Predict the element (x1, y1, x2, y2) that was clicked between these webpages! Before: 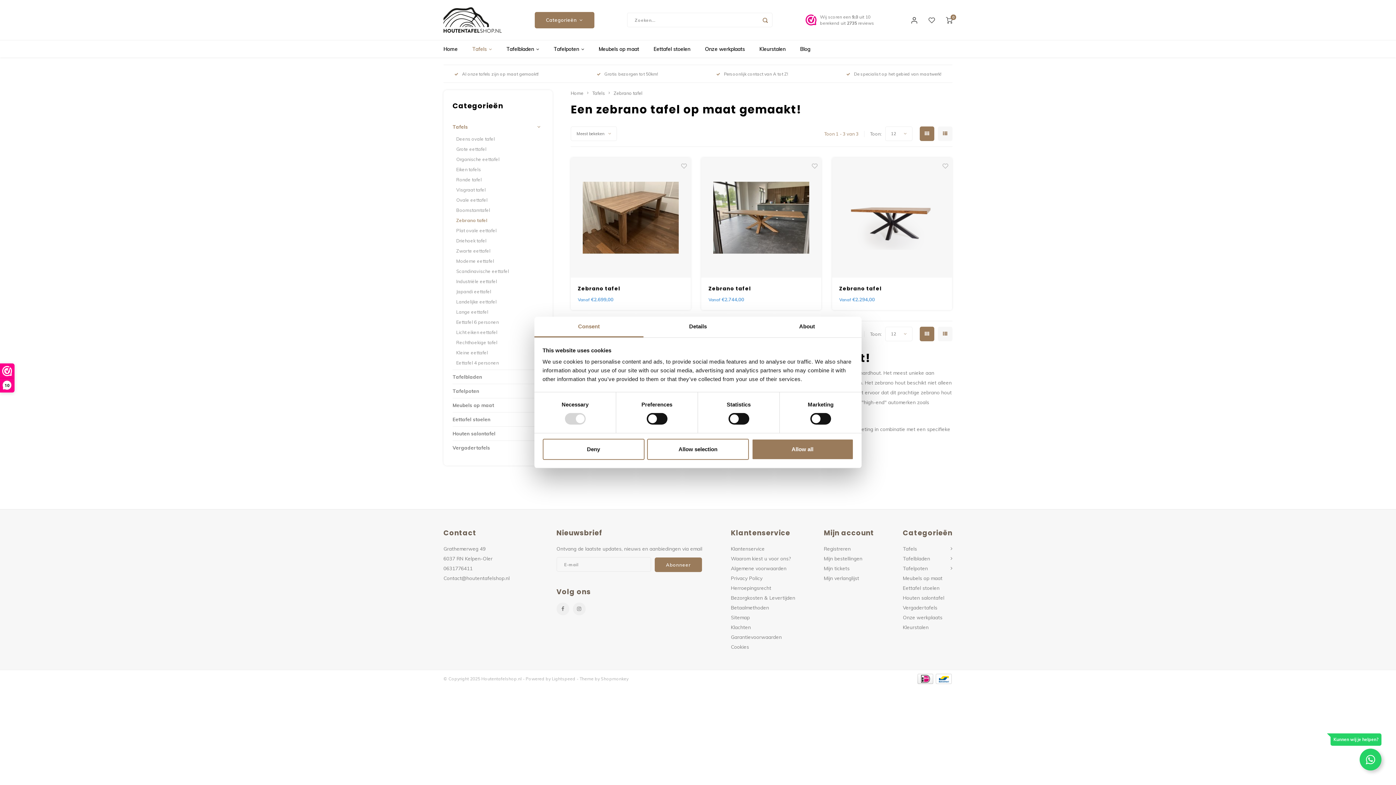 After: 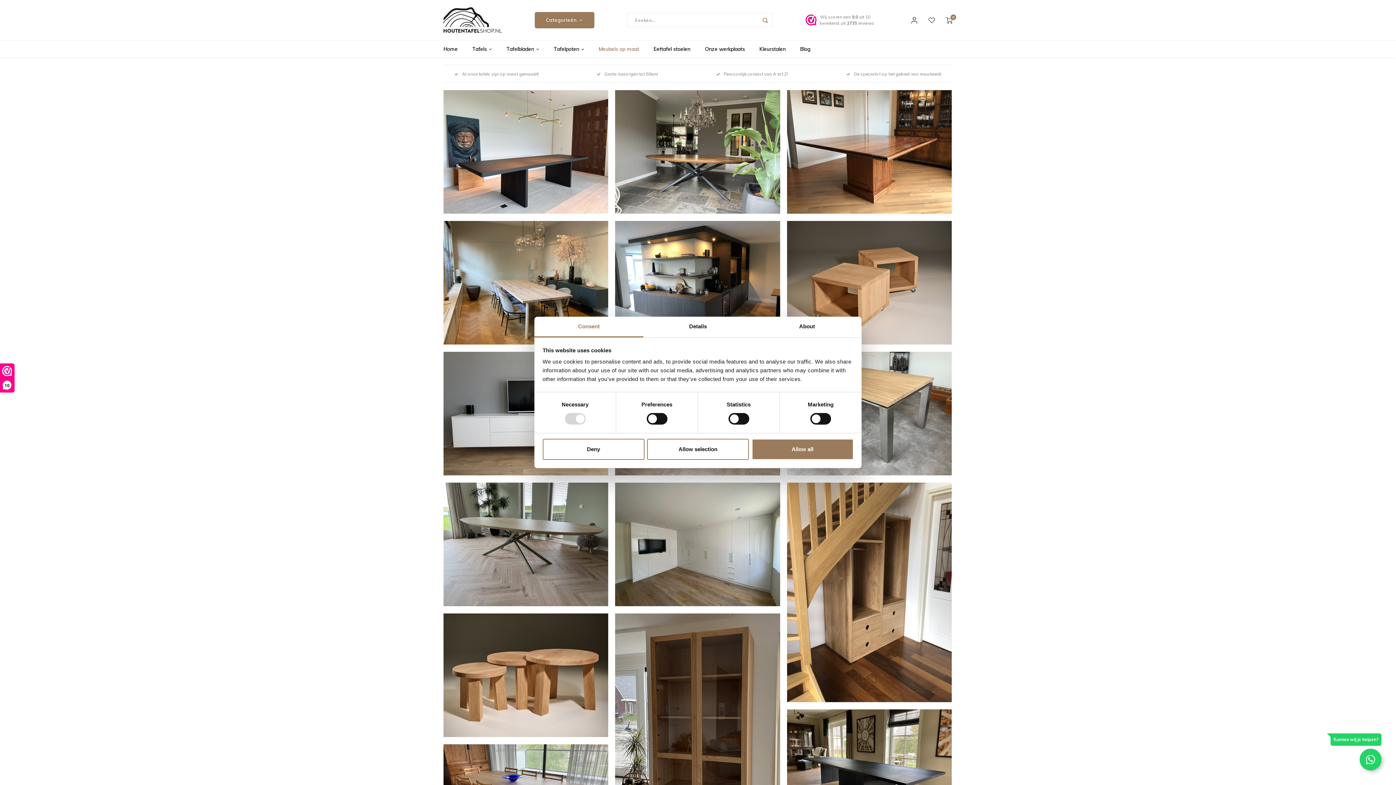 Action: bbox: (452, 398, 543, 412) label: Meubels op maat